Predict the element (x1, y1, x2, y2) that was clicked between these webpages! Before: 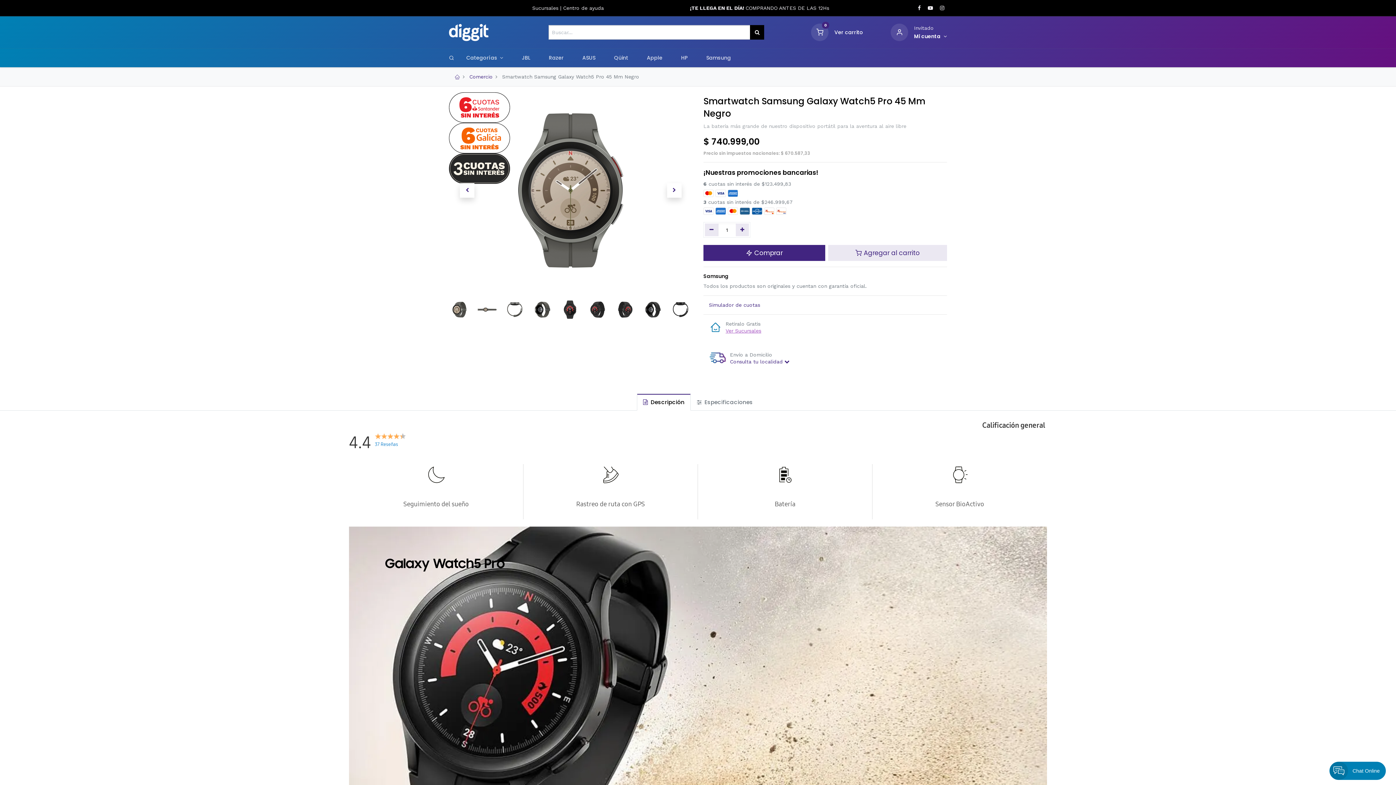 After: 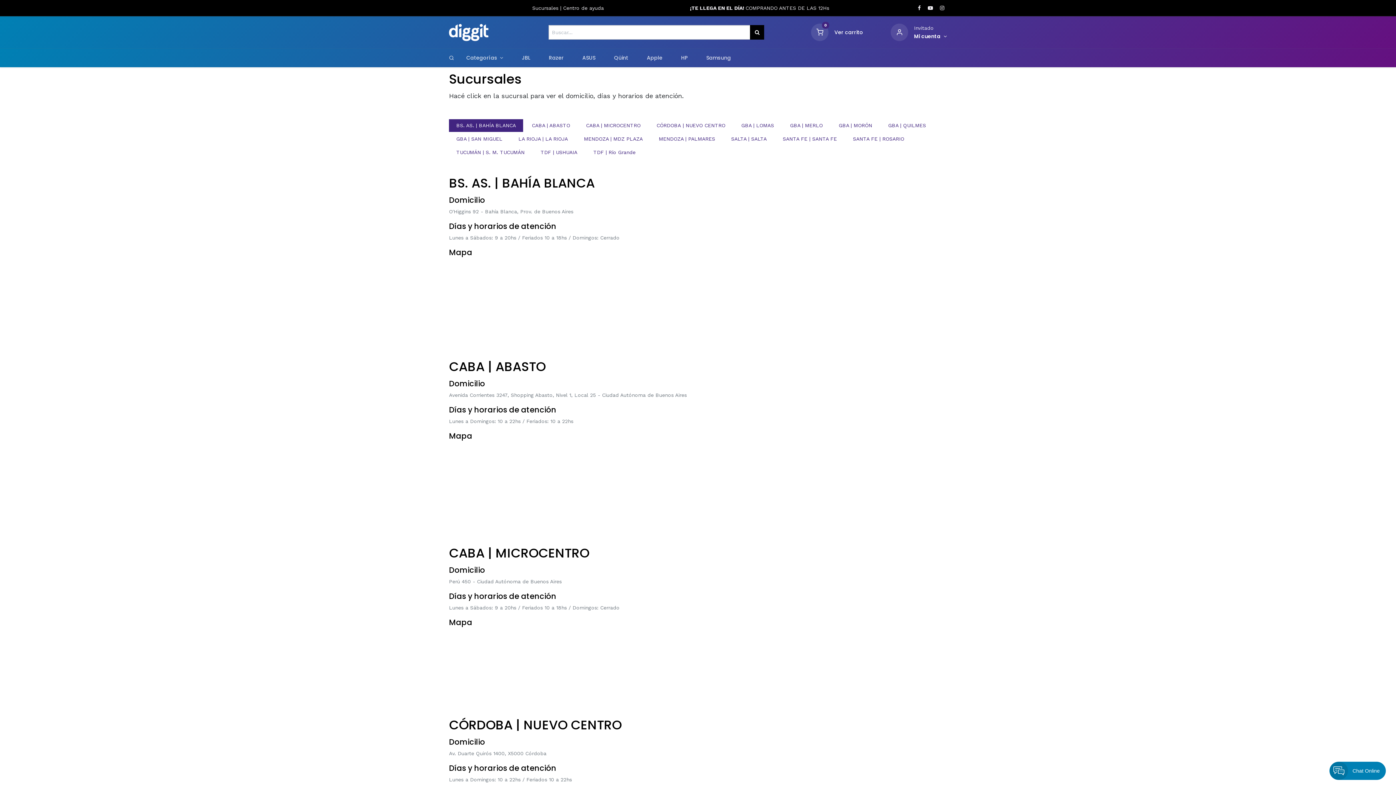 Action: bbox: (532, 4, 560, 10) label: Sucursales 